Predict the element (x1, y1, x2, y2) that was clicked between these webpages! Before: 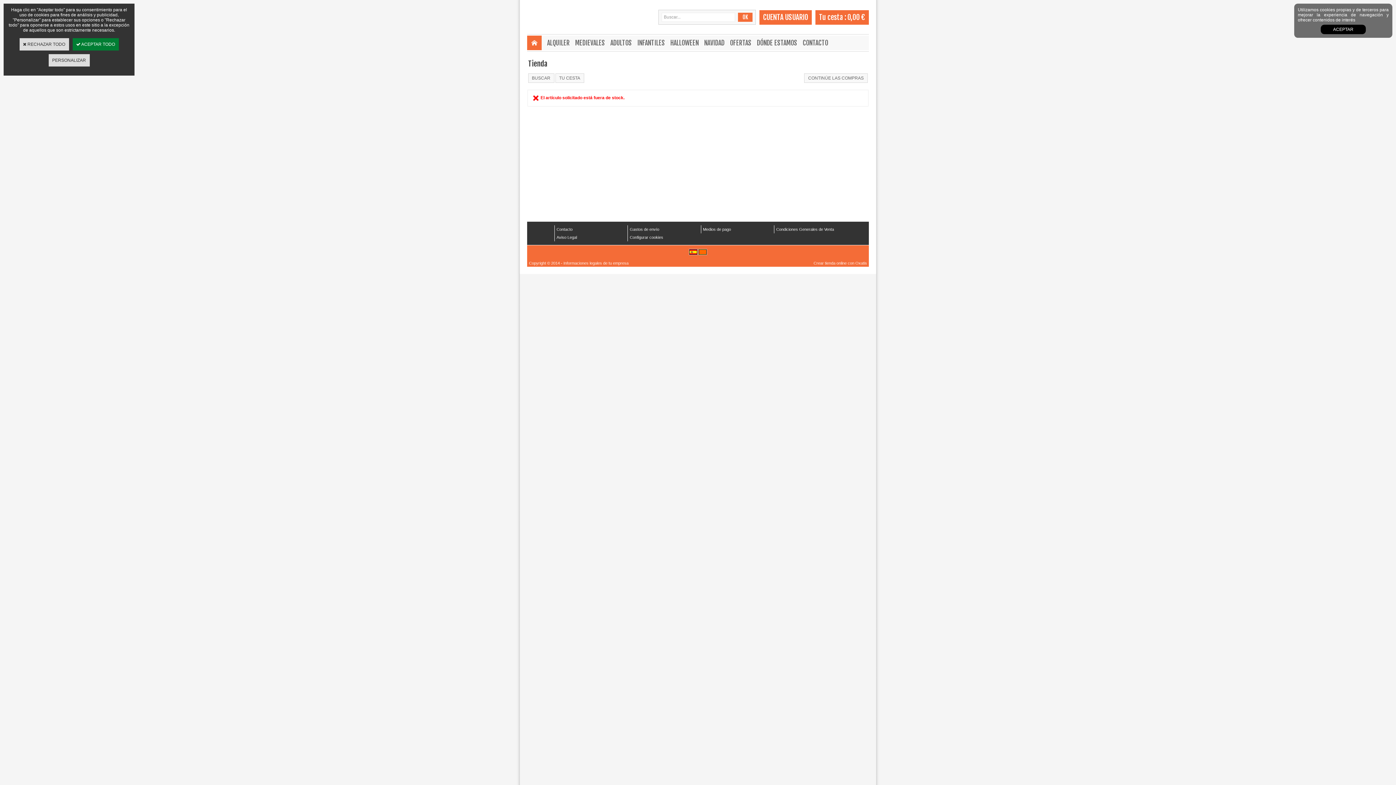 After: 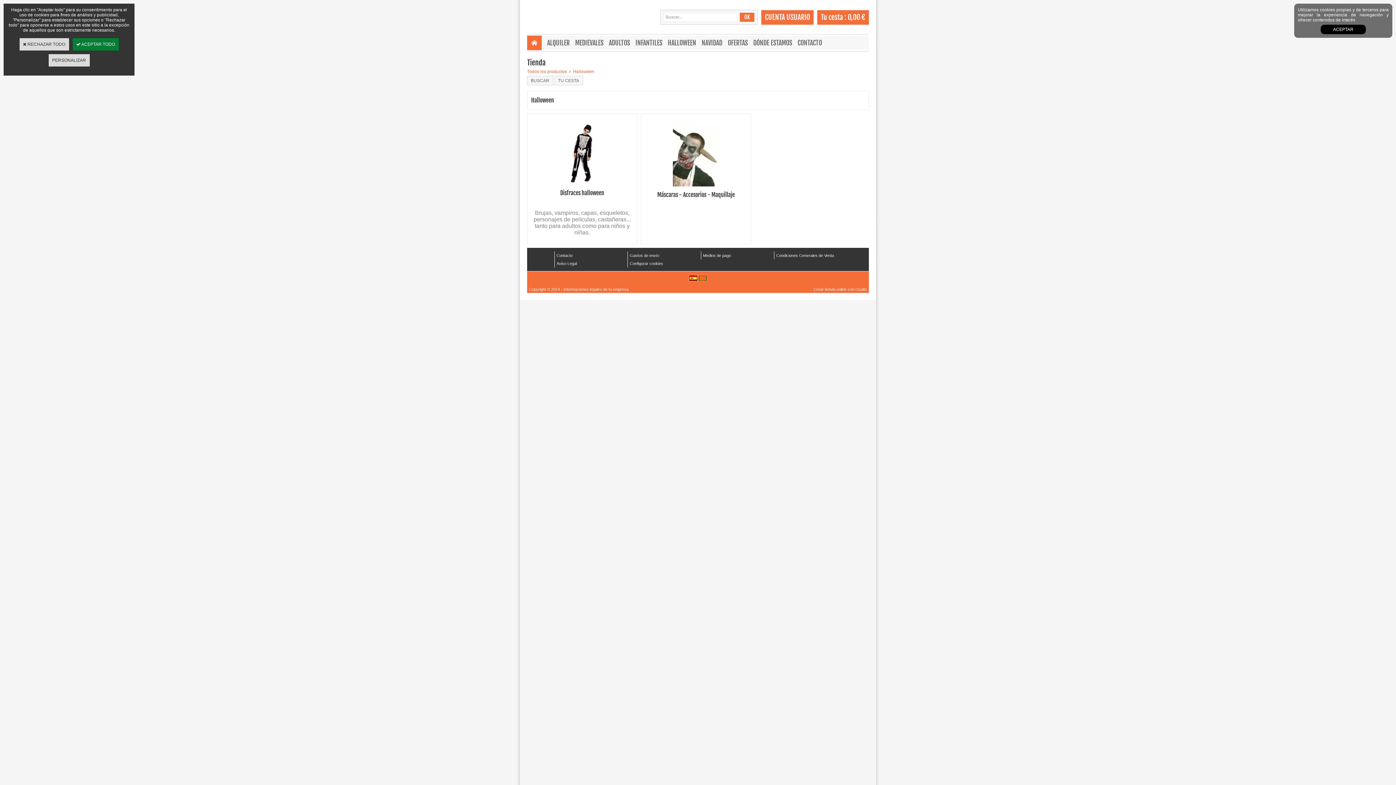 Action: bbox: (670, 35, 704, 50) label: HALLOWEEN